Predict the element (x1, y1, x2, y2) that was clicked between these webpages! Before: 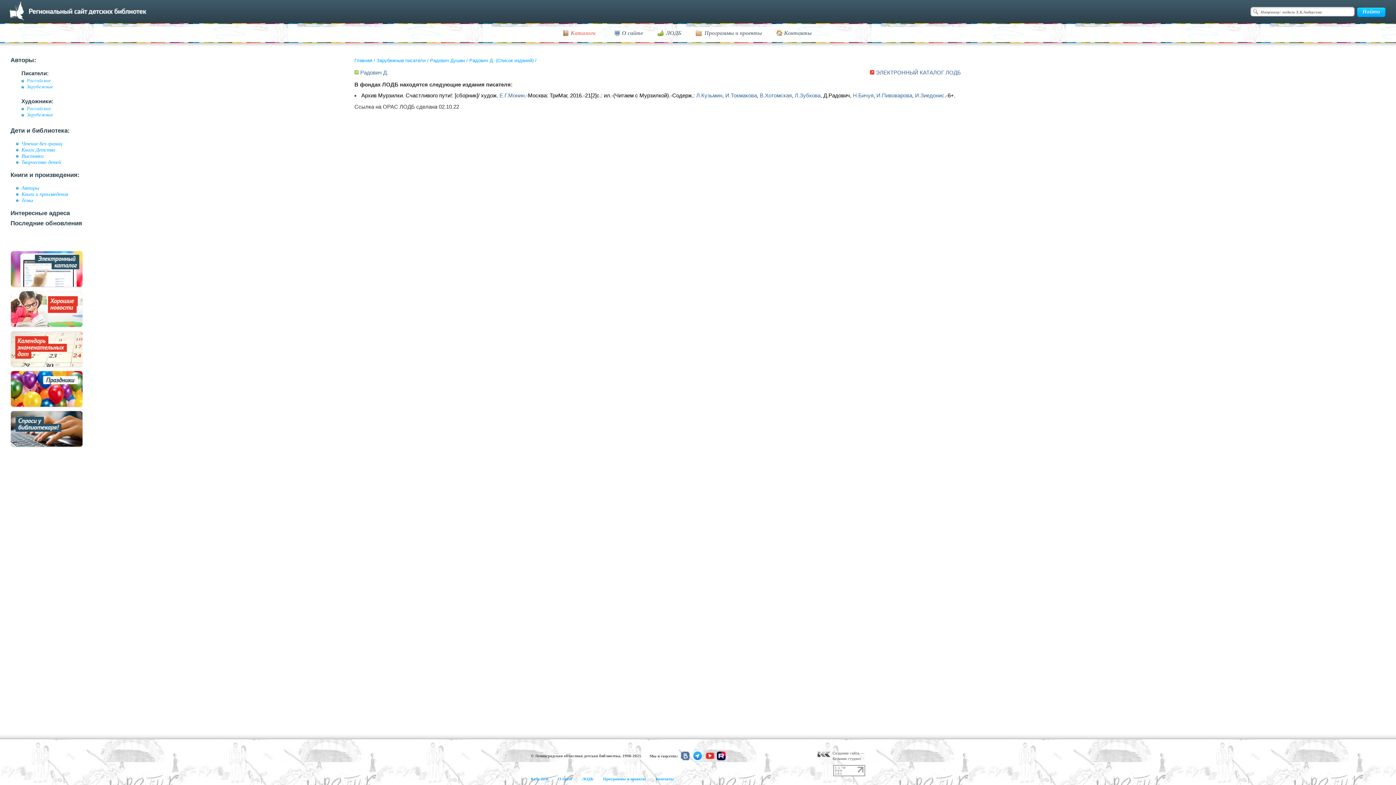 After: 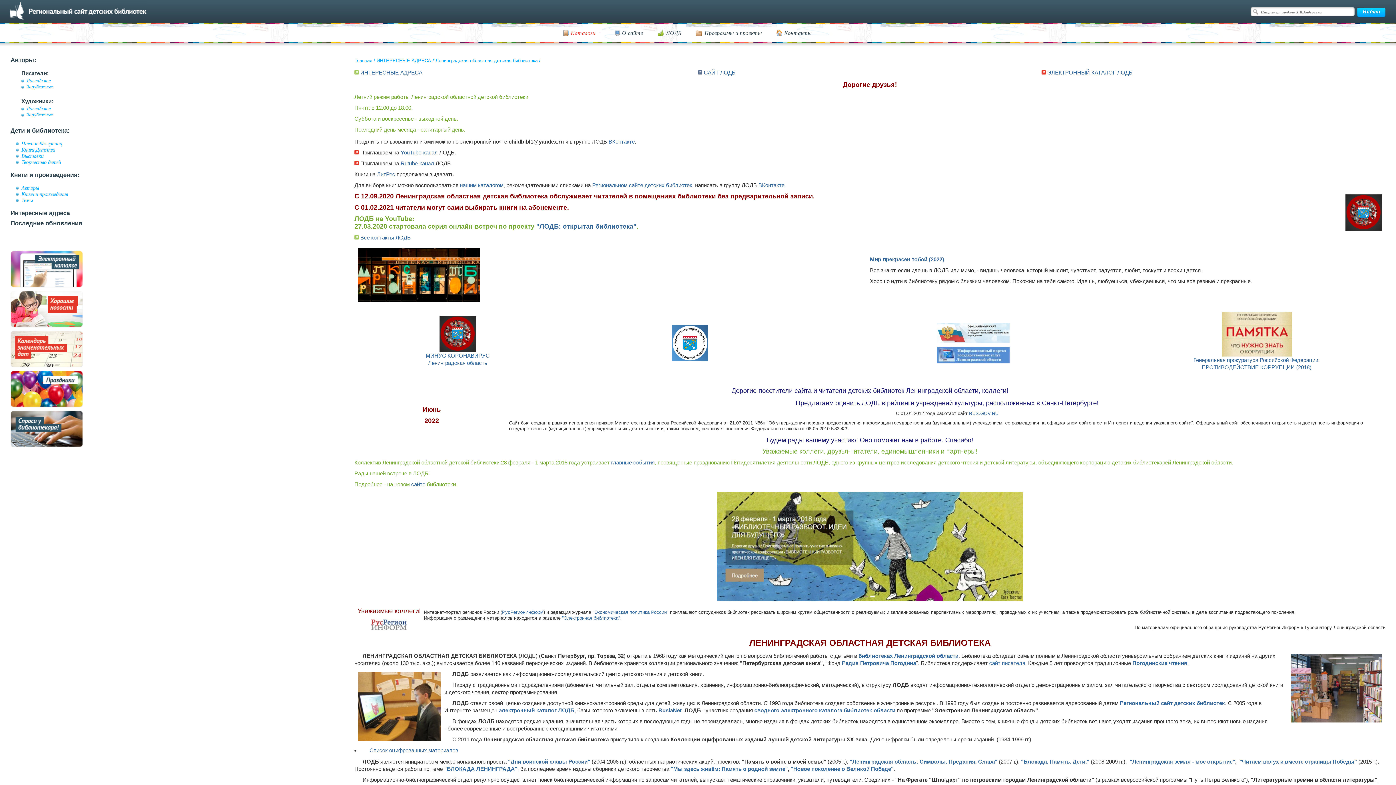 Action: bbox: (582, 777, 593, 781) label: ЛОДБ